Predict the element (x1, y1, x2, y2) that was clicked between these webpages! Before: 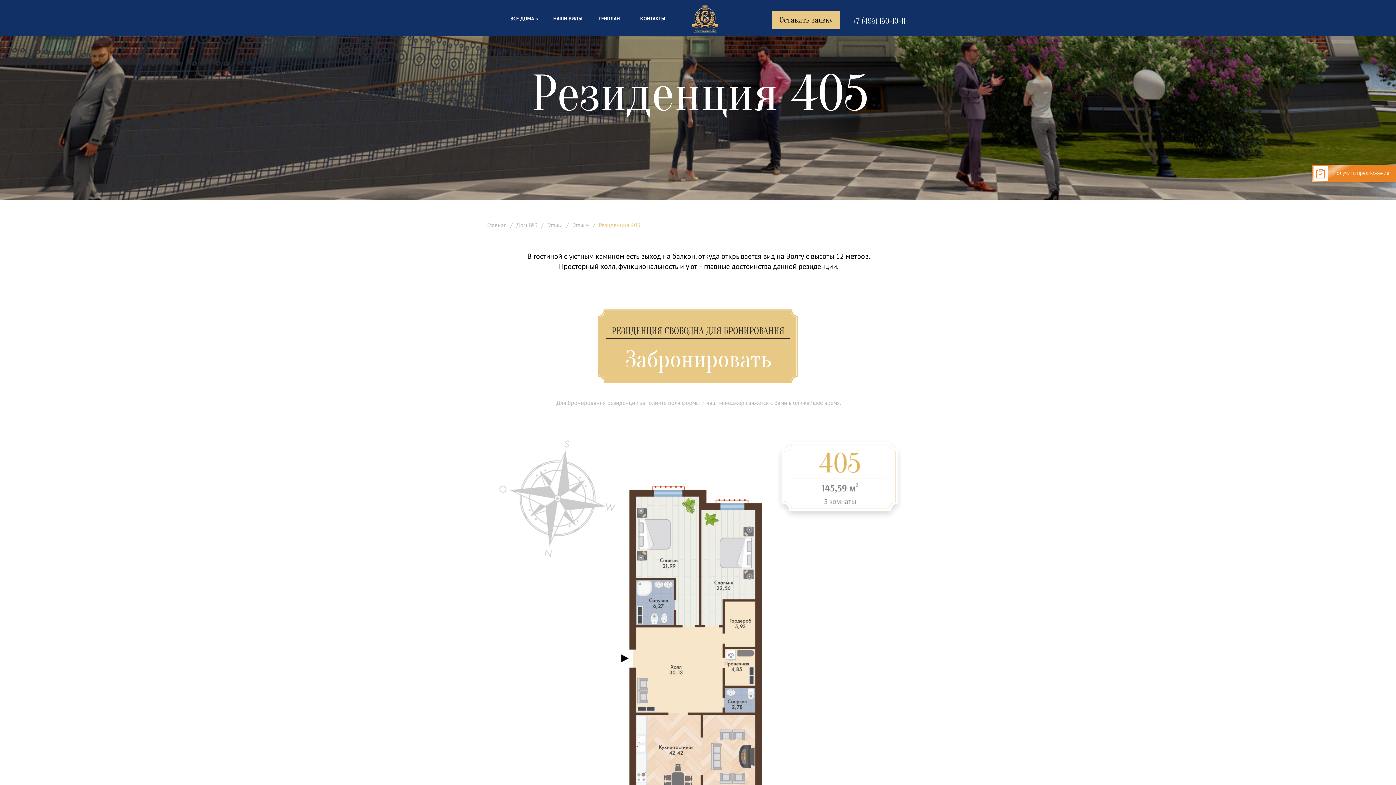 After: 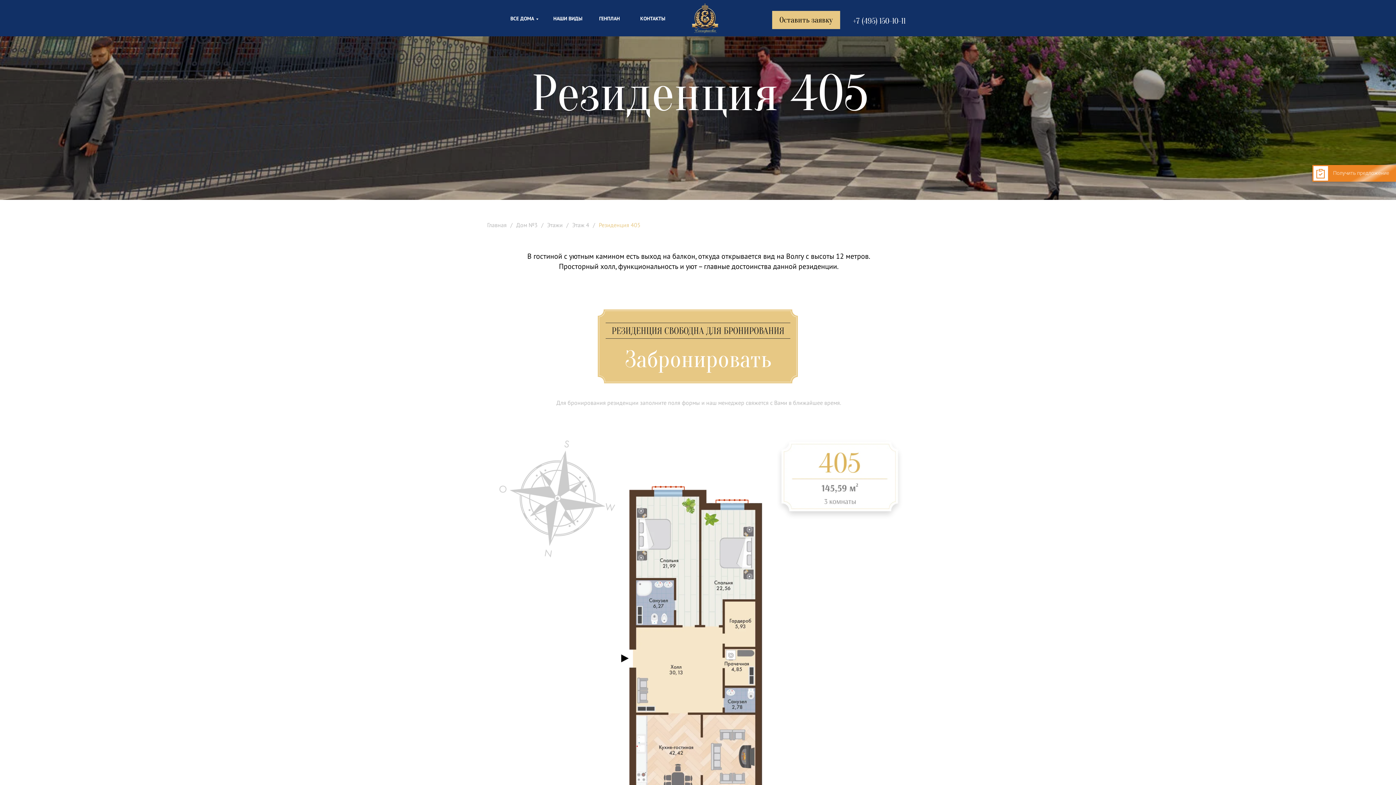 Action: bbox: (598, 221, 640, 228) label: Резиденция 405